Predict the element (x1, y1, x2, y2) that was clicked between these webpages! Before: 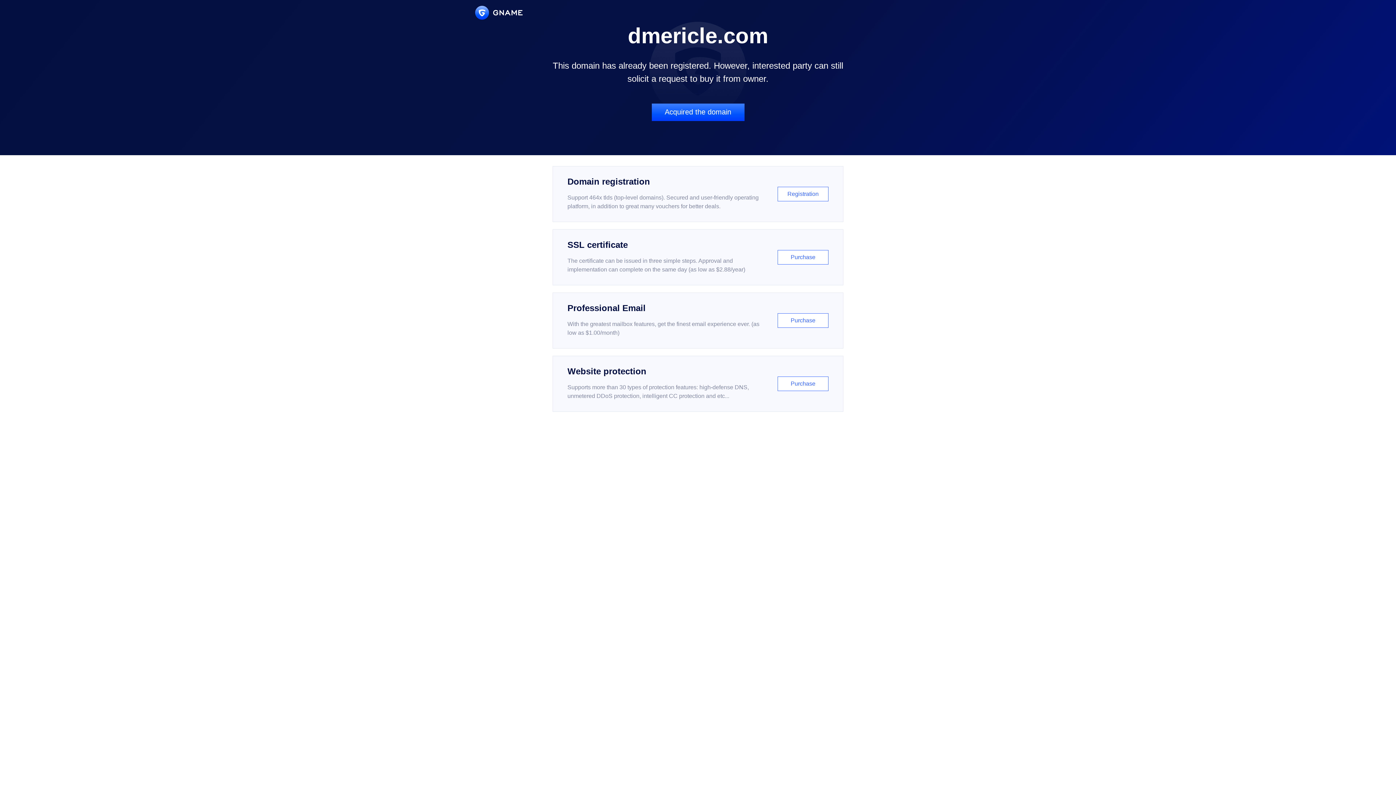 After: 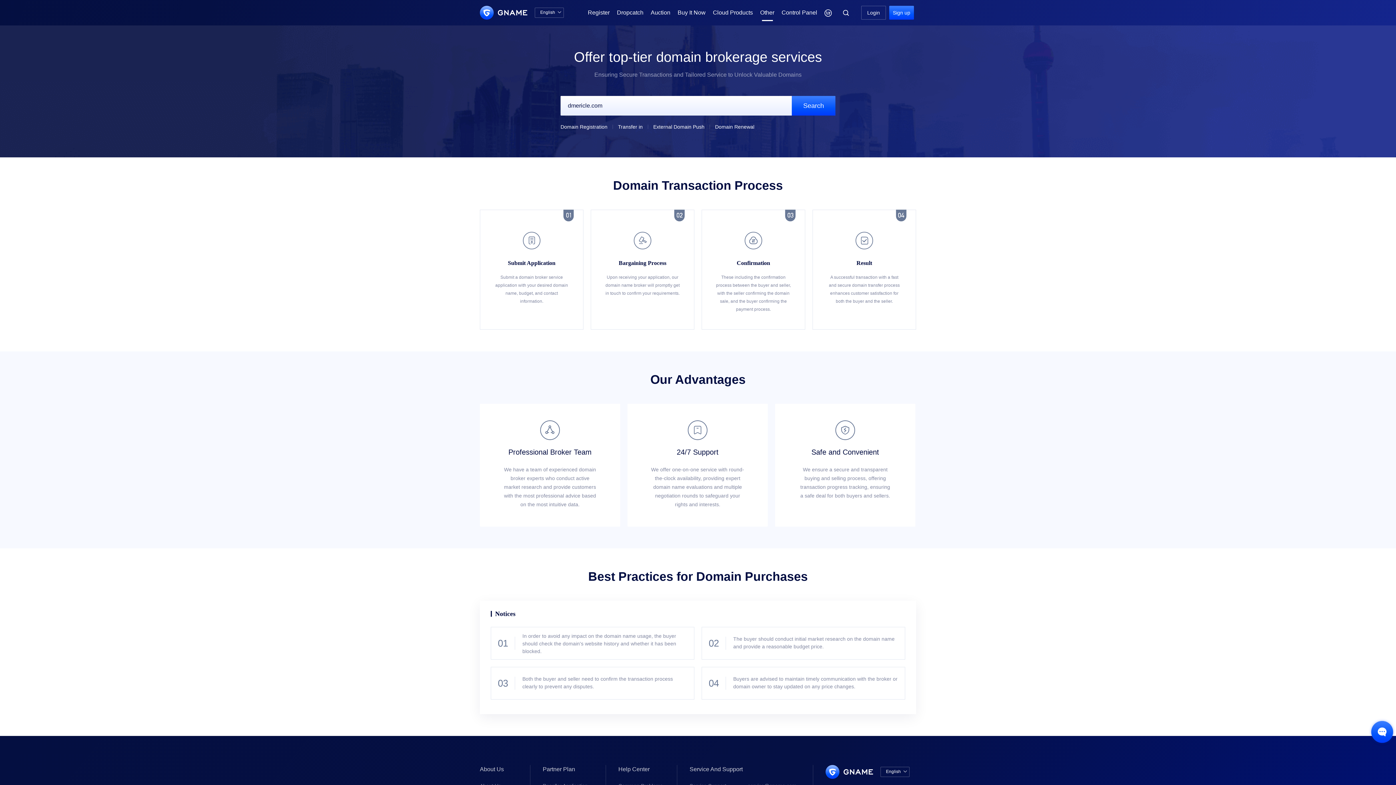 Action: label: Acquired the domain bbox: (651, 103, 744, 121)